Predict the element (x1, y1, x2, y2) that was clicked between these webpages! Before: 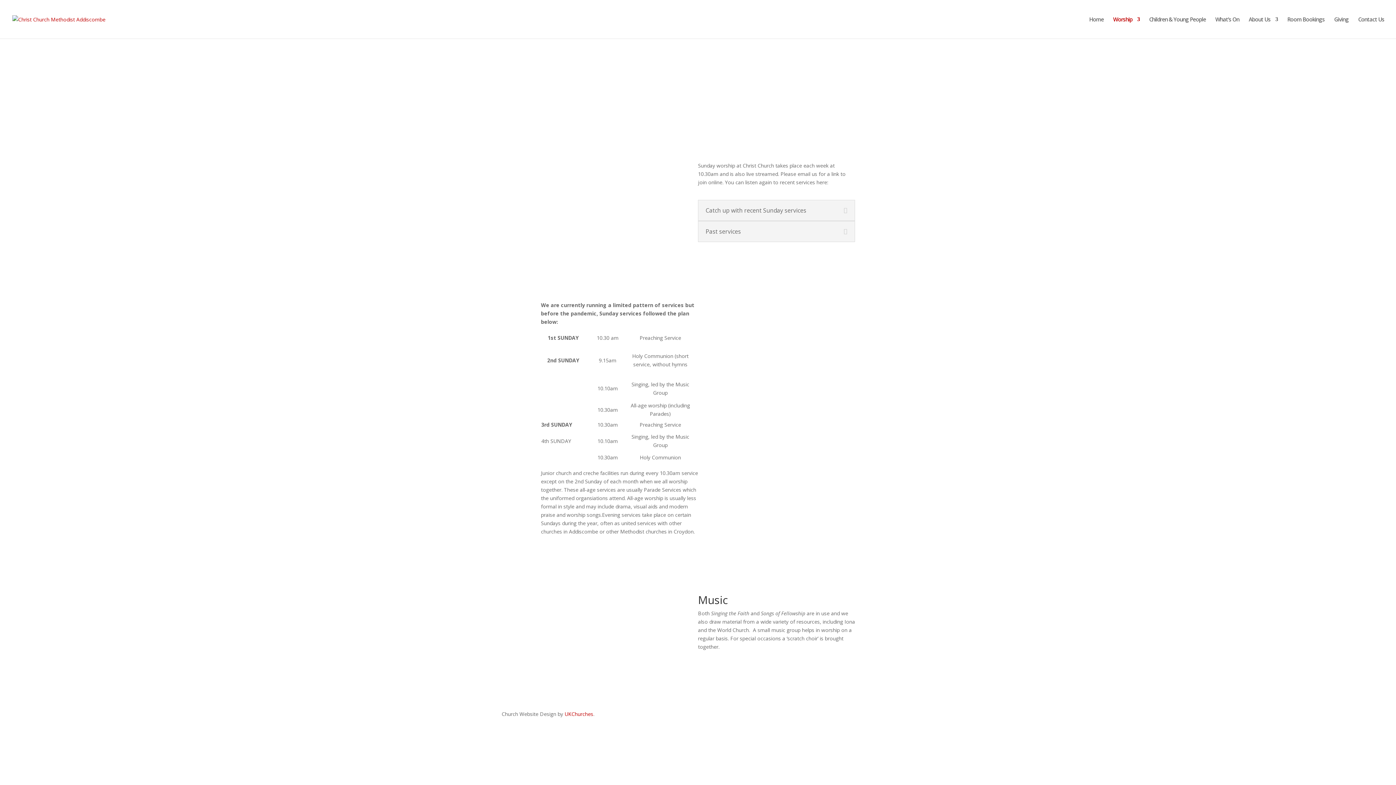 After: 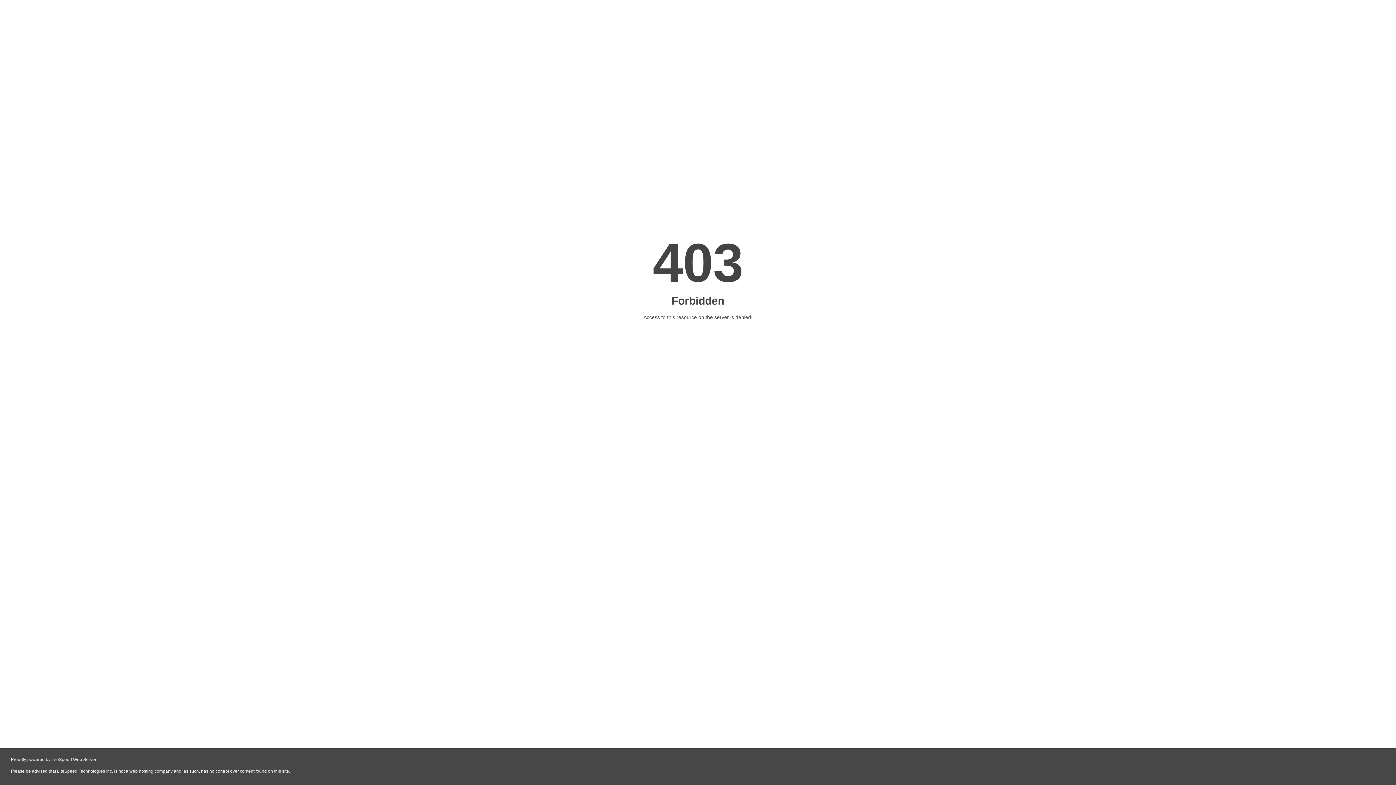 Action: label: Children & Young People bbox: (1149, 16, 1206, 38)